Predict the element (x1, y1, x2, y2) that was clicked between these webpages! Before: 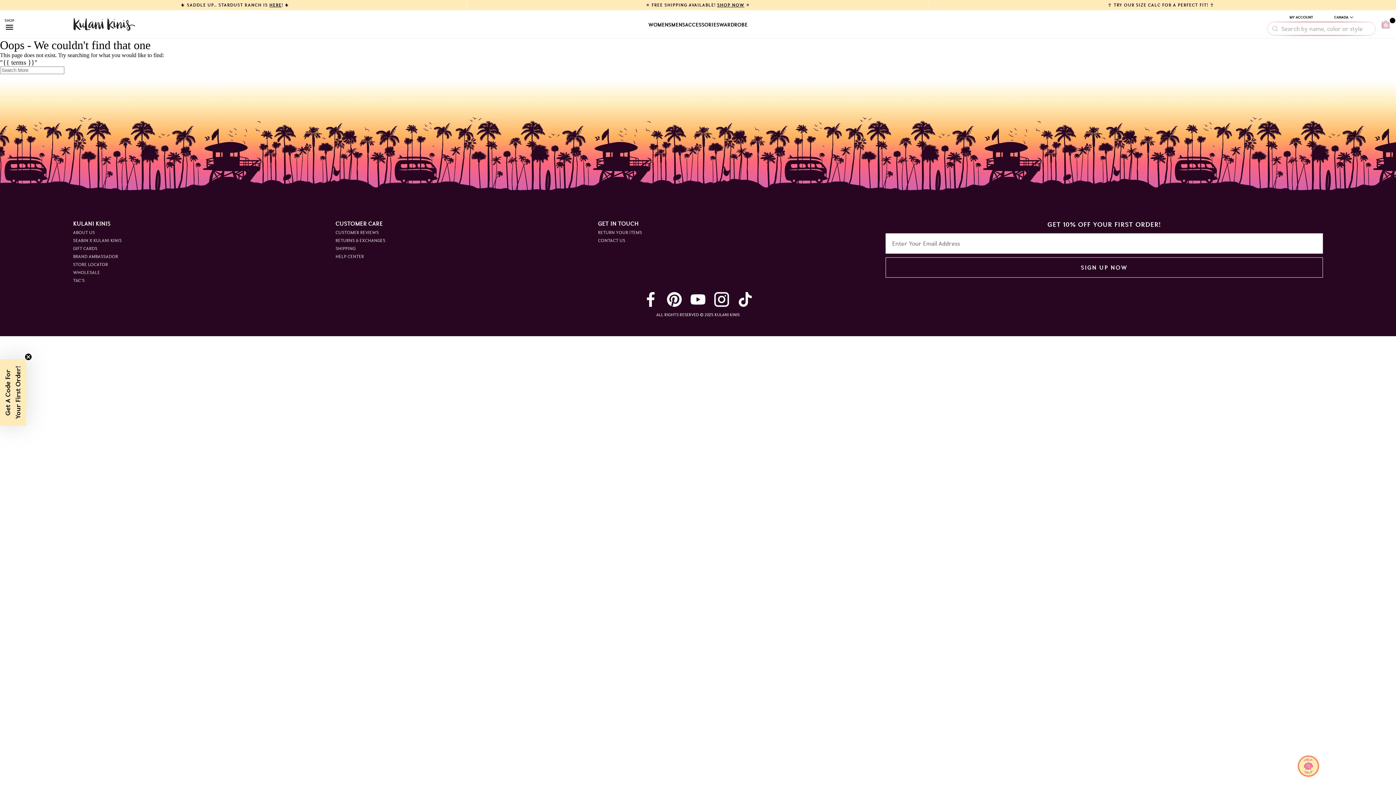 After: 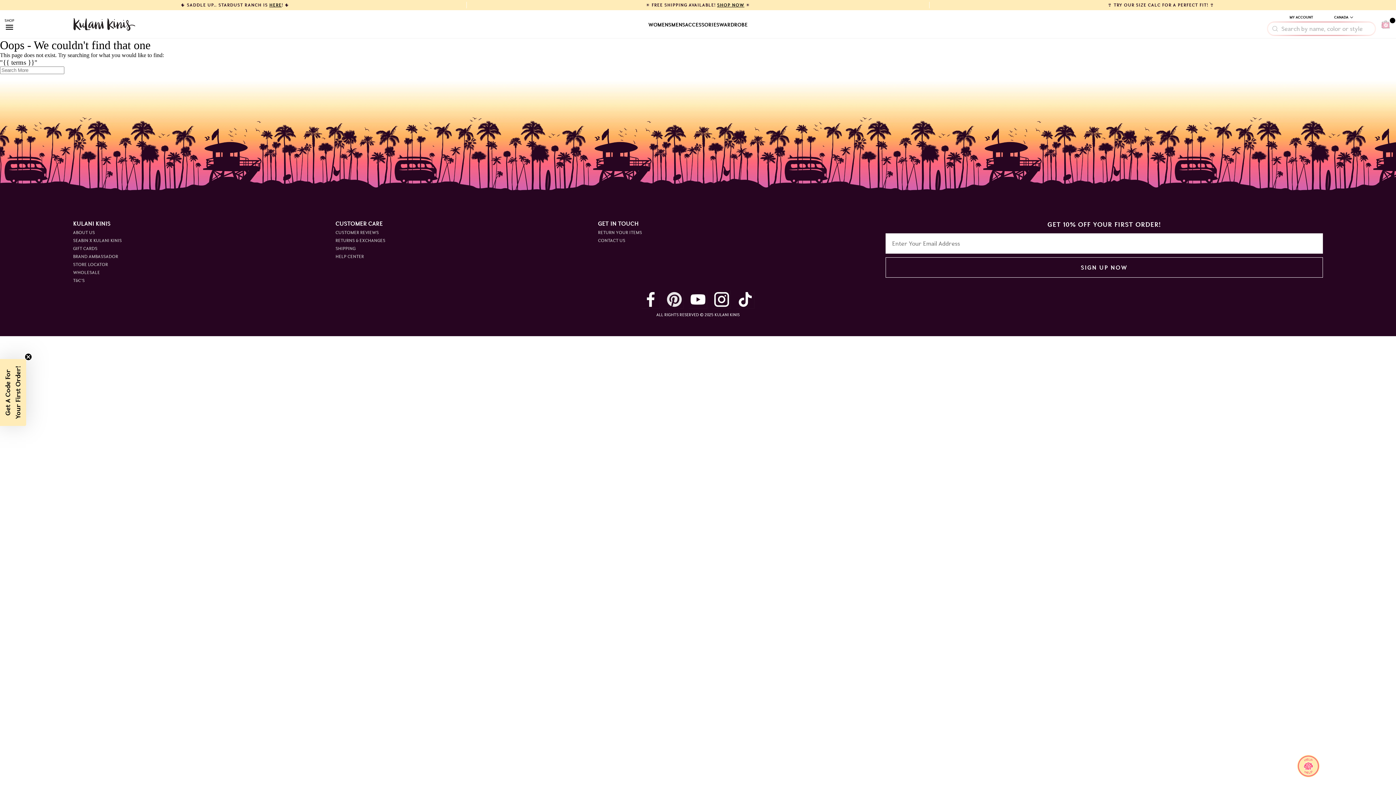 Action: bbox: (665, 290, 683, 310)